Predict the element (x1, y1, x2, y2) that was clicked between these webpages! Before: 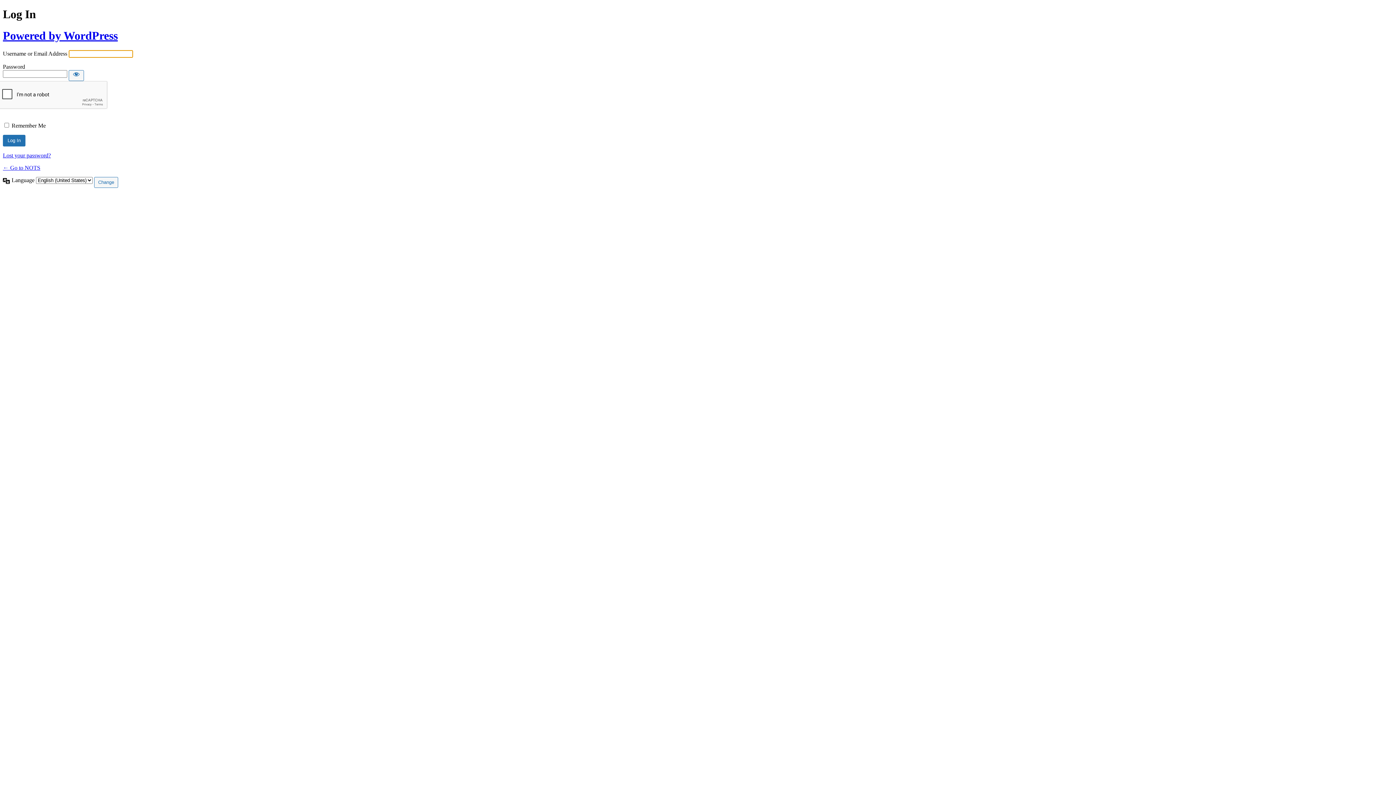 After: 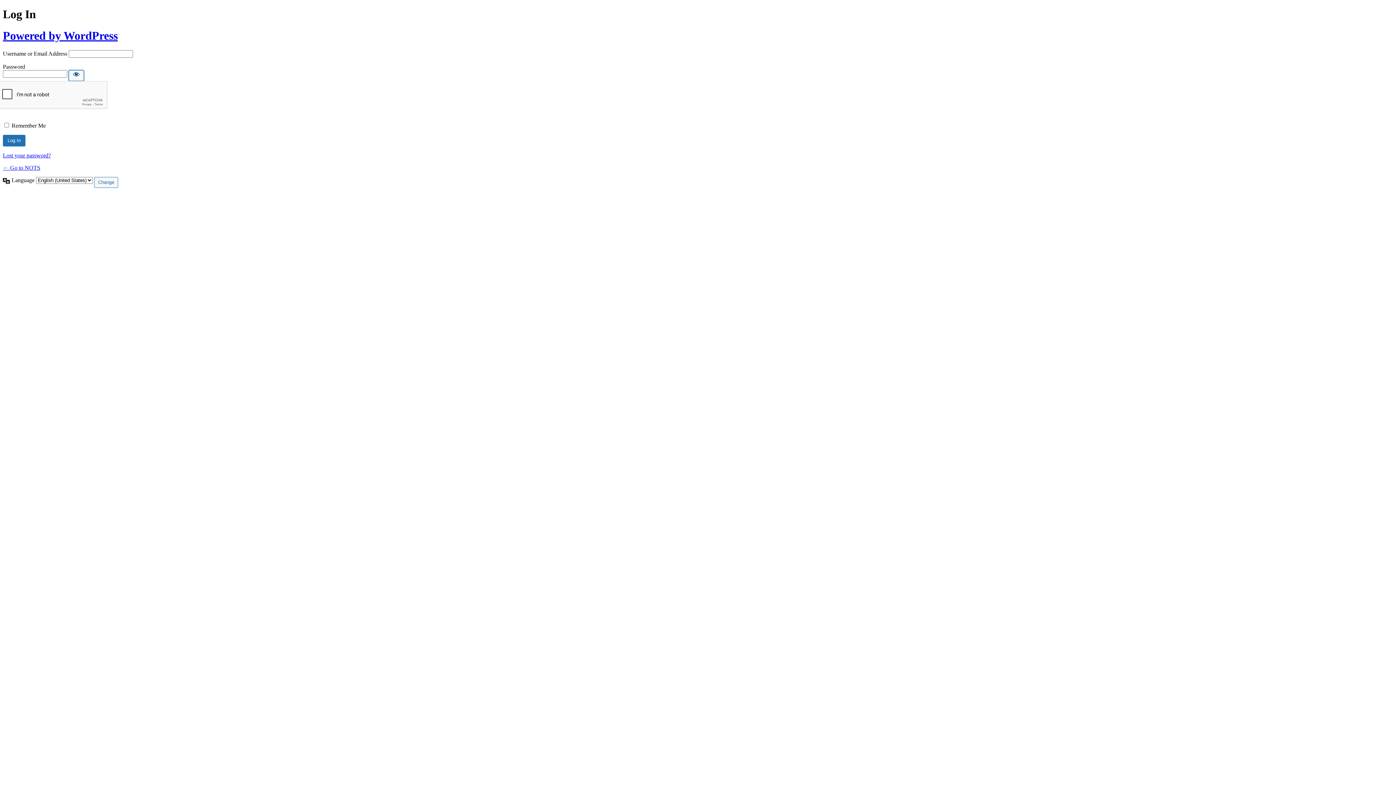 Action: label: Show password bbox: (68, 70, 84, 81)